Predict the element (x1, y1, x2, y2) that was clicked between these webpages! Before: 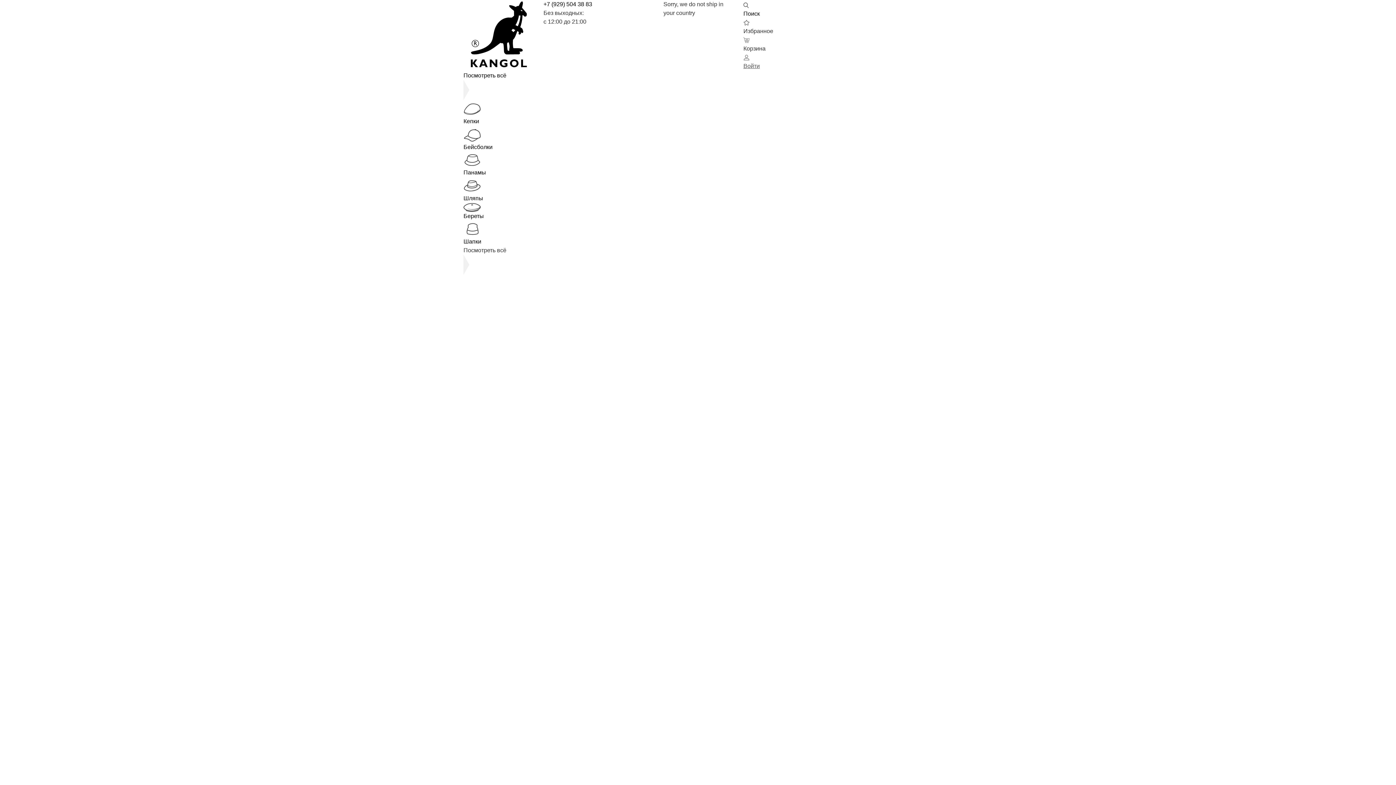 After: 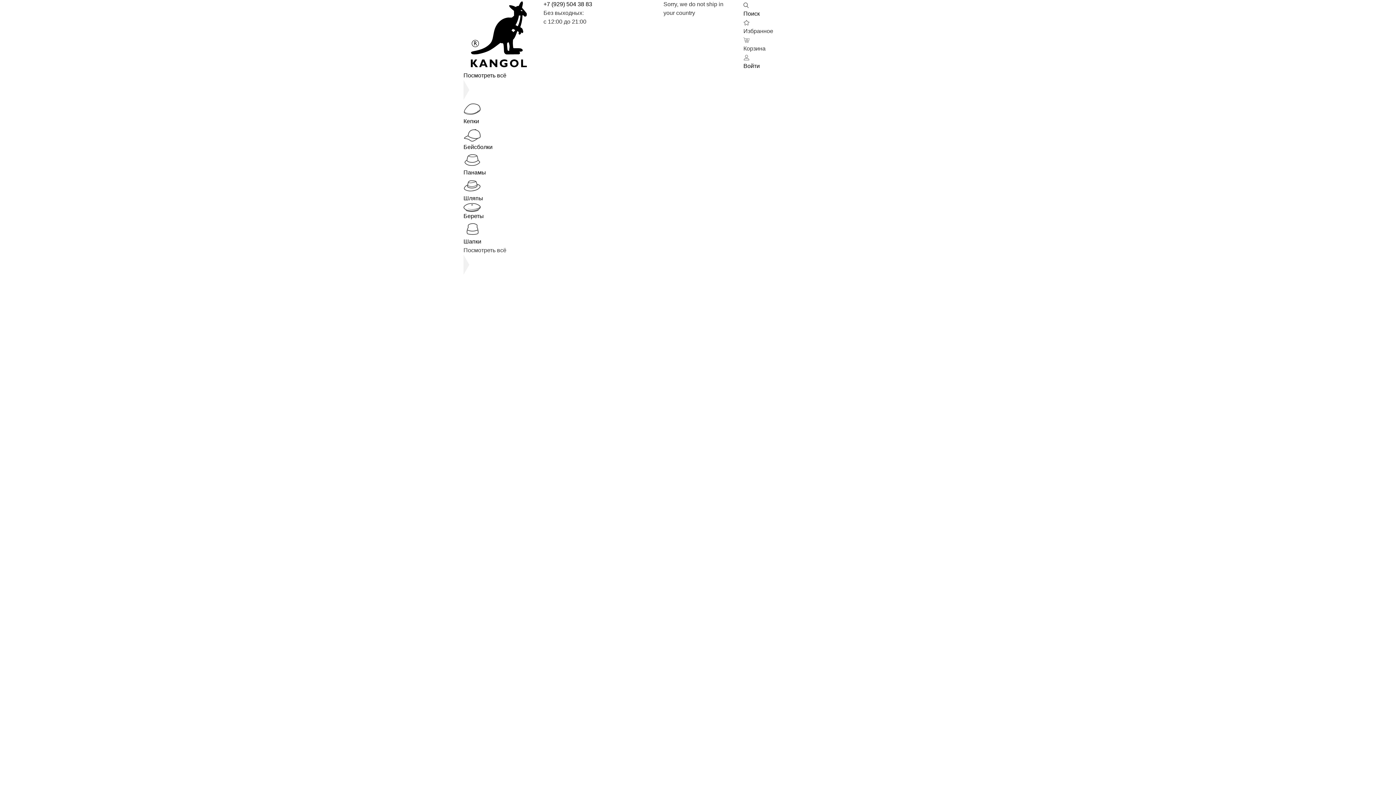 Action: label: Войти bbox: (743, 53, 760, 70)